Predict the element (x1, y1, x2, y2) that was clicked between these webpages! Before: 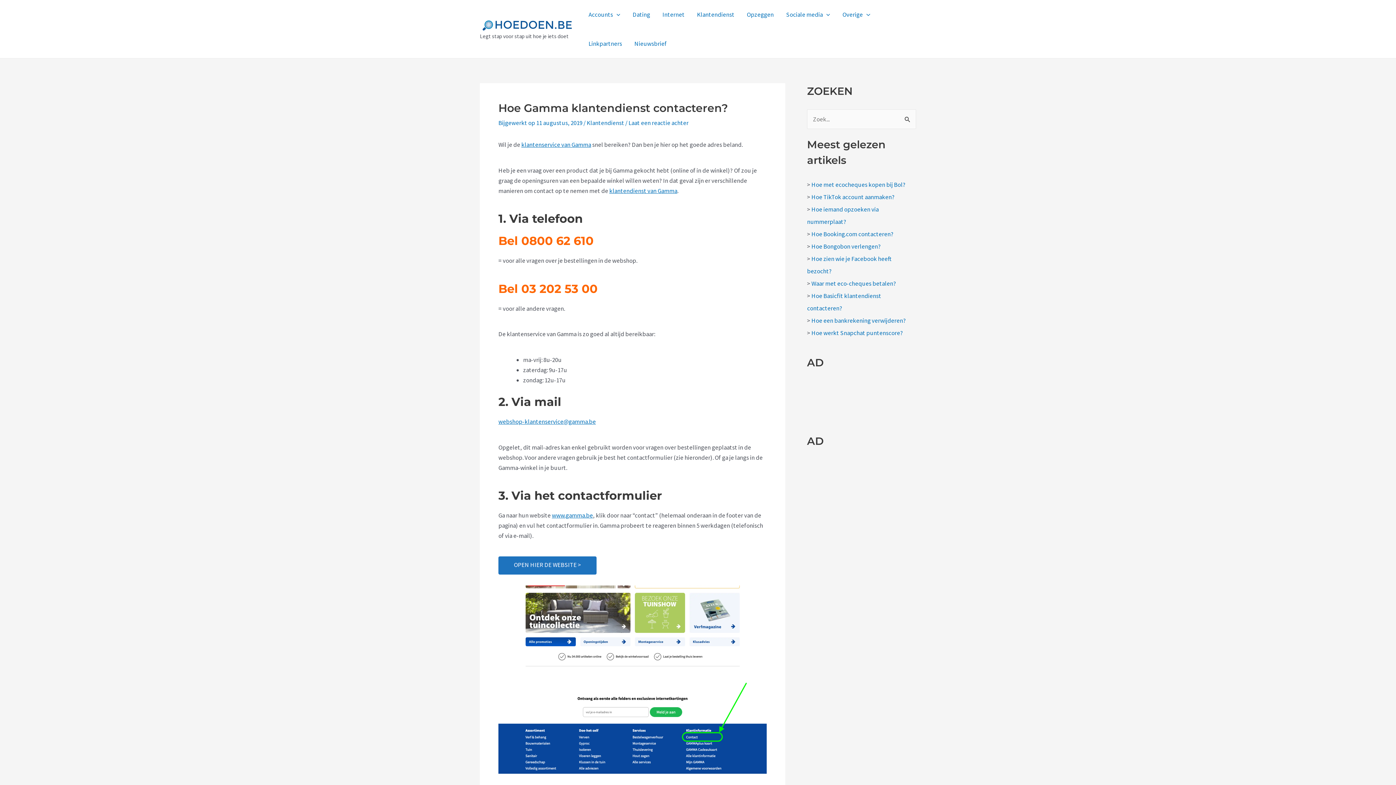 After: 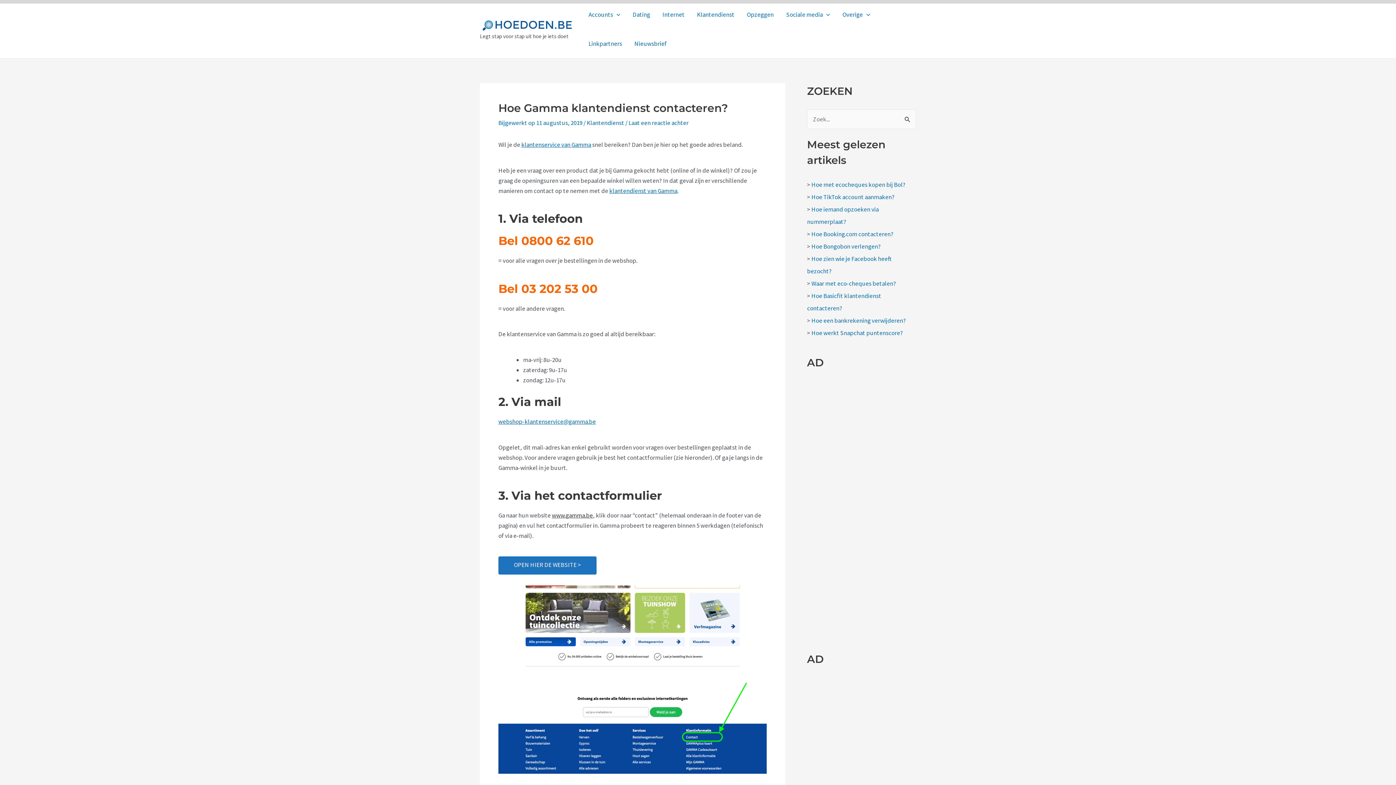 Action: label: www.gamma.be bbox: (552, 511, 593, 519)